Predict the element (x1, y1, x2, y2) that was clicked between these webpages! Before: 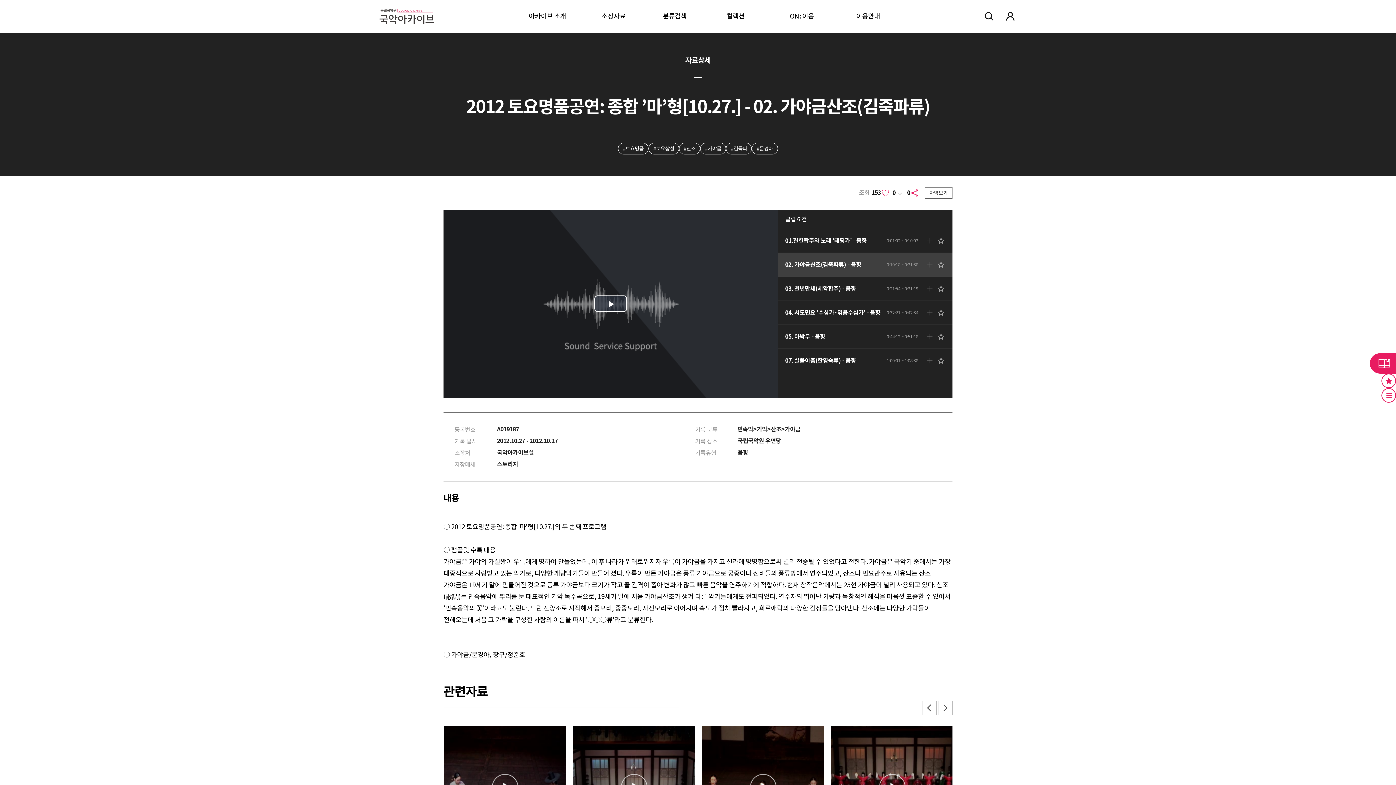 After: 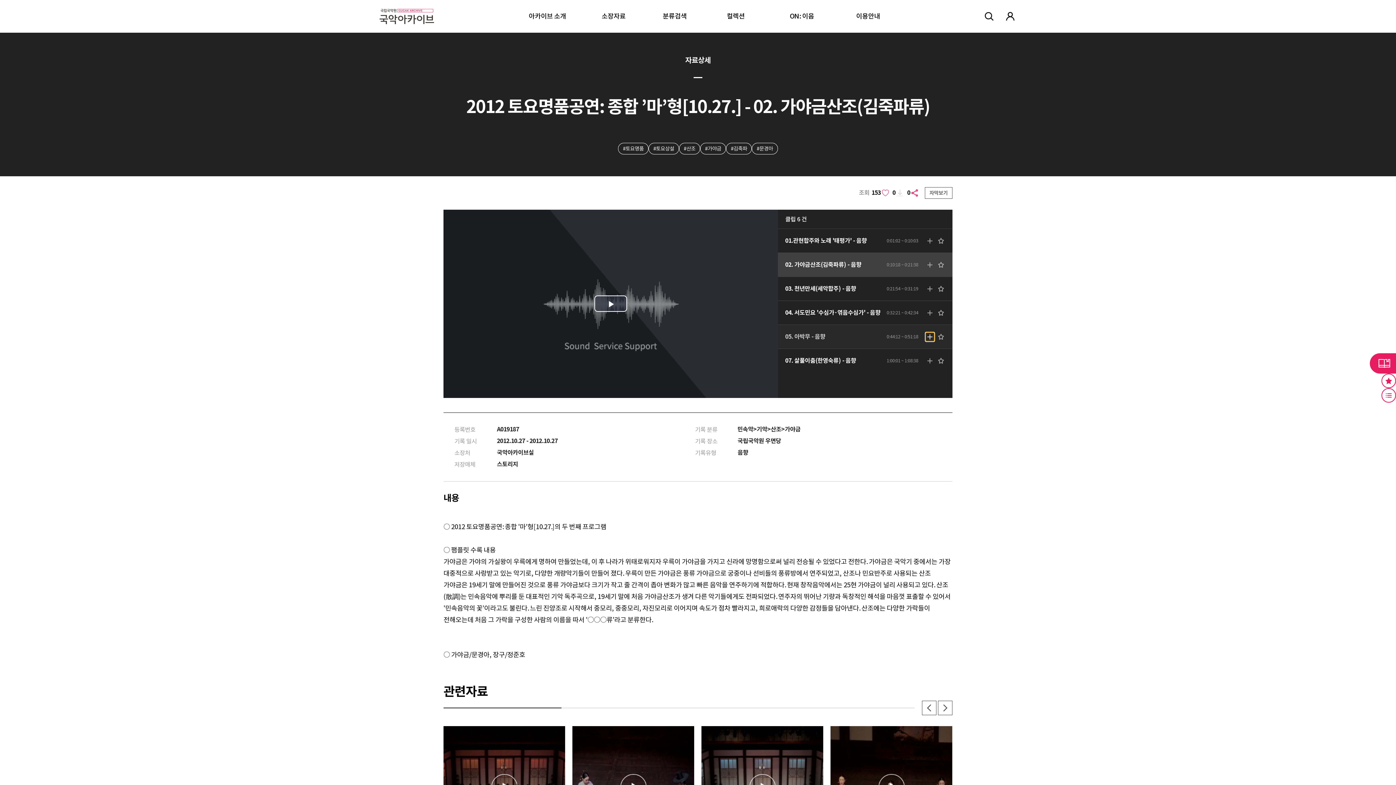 Action: bbox: (925, 332, 934, 341)